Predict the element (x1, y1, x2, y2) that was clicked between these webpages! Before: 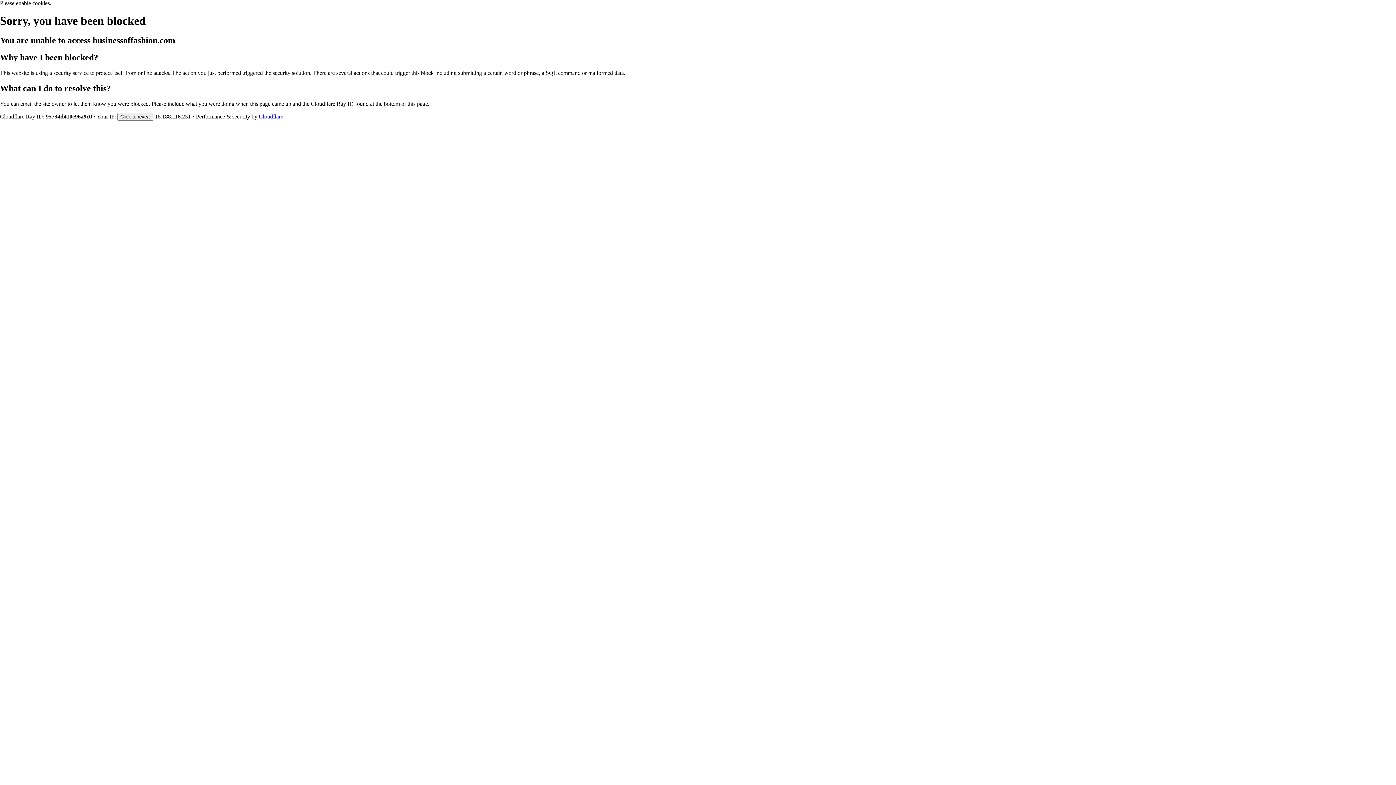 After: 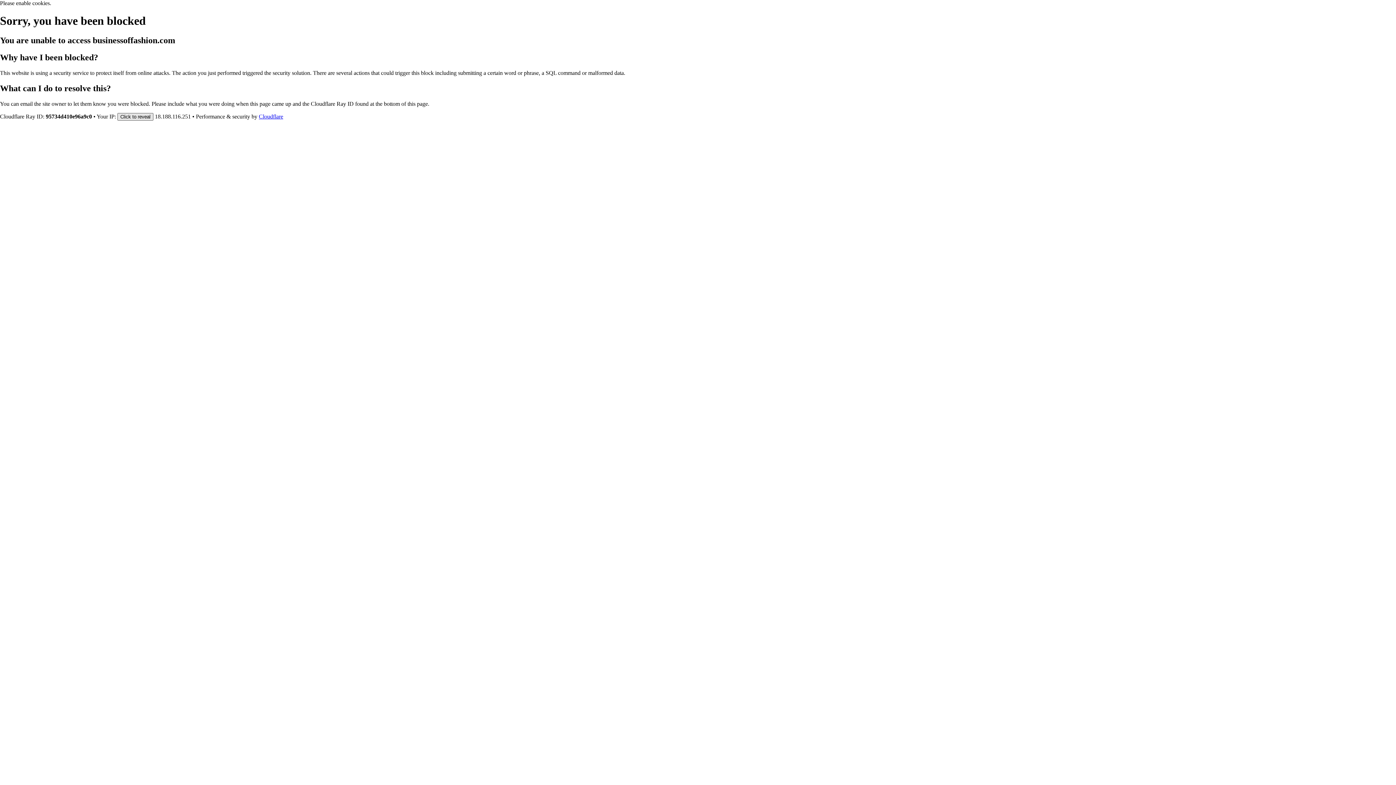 Action: label: Click to reveal bbox: (117, 112, 153, 120)